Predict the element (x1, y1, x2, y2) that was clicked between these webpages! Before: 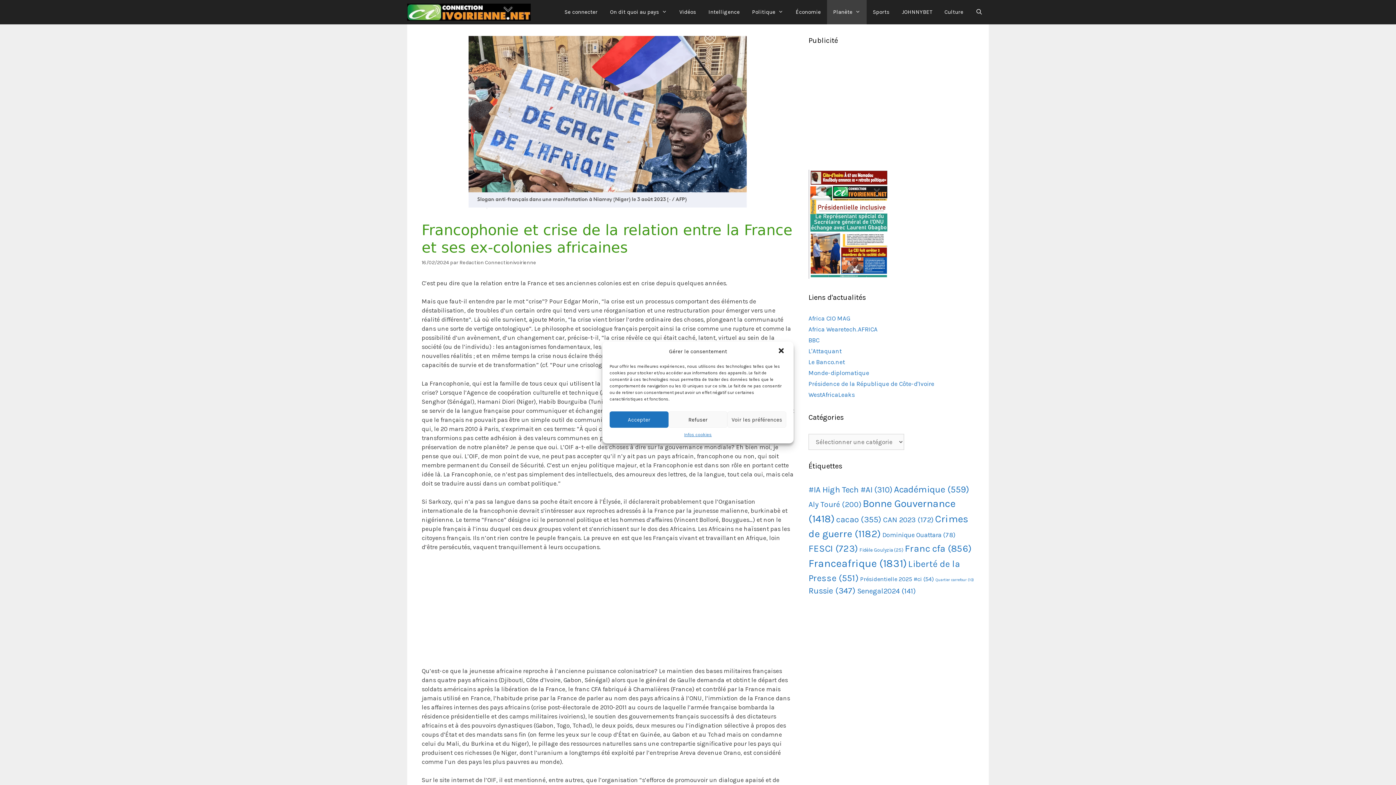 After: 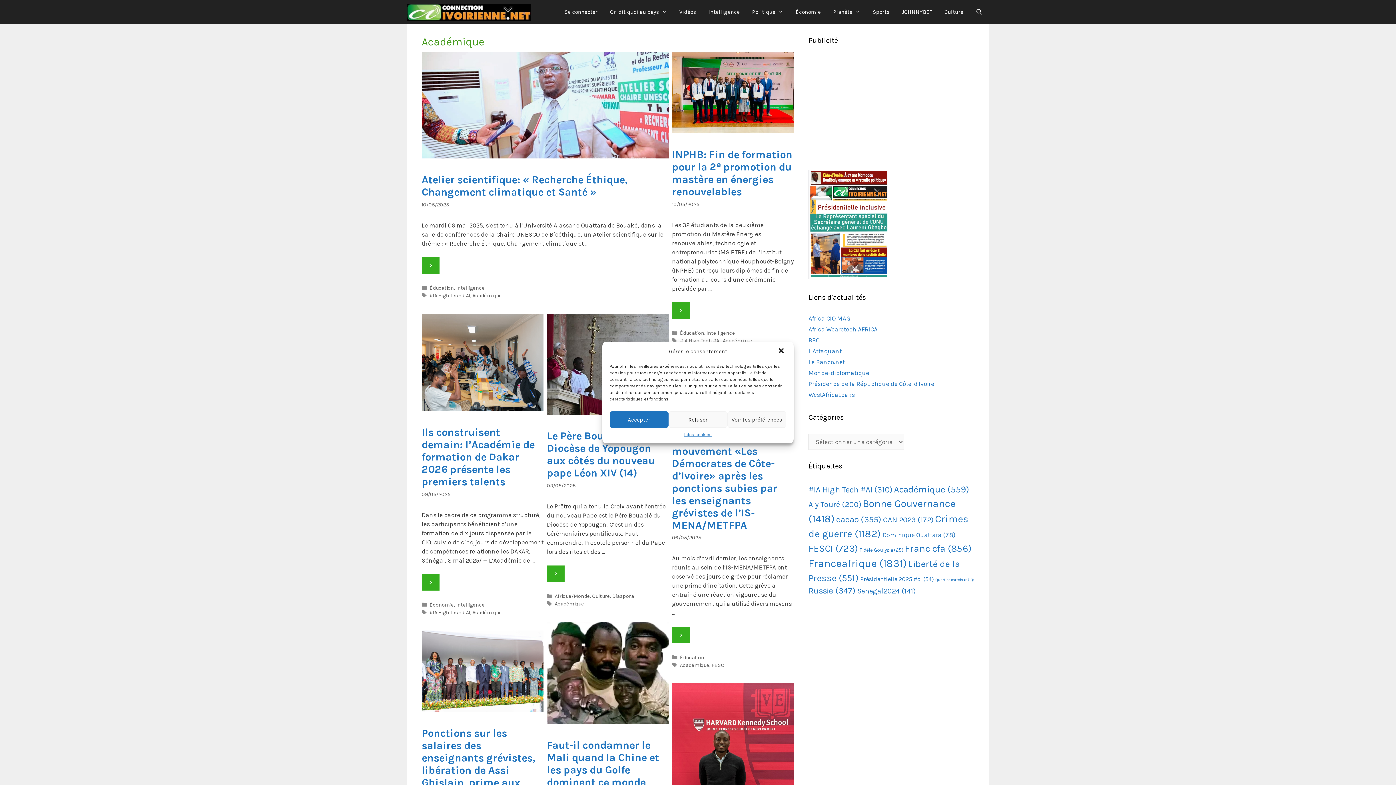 Action: bbox: (894, 484, 969, 495) label: Académique (559 éléments)